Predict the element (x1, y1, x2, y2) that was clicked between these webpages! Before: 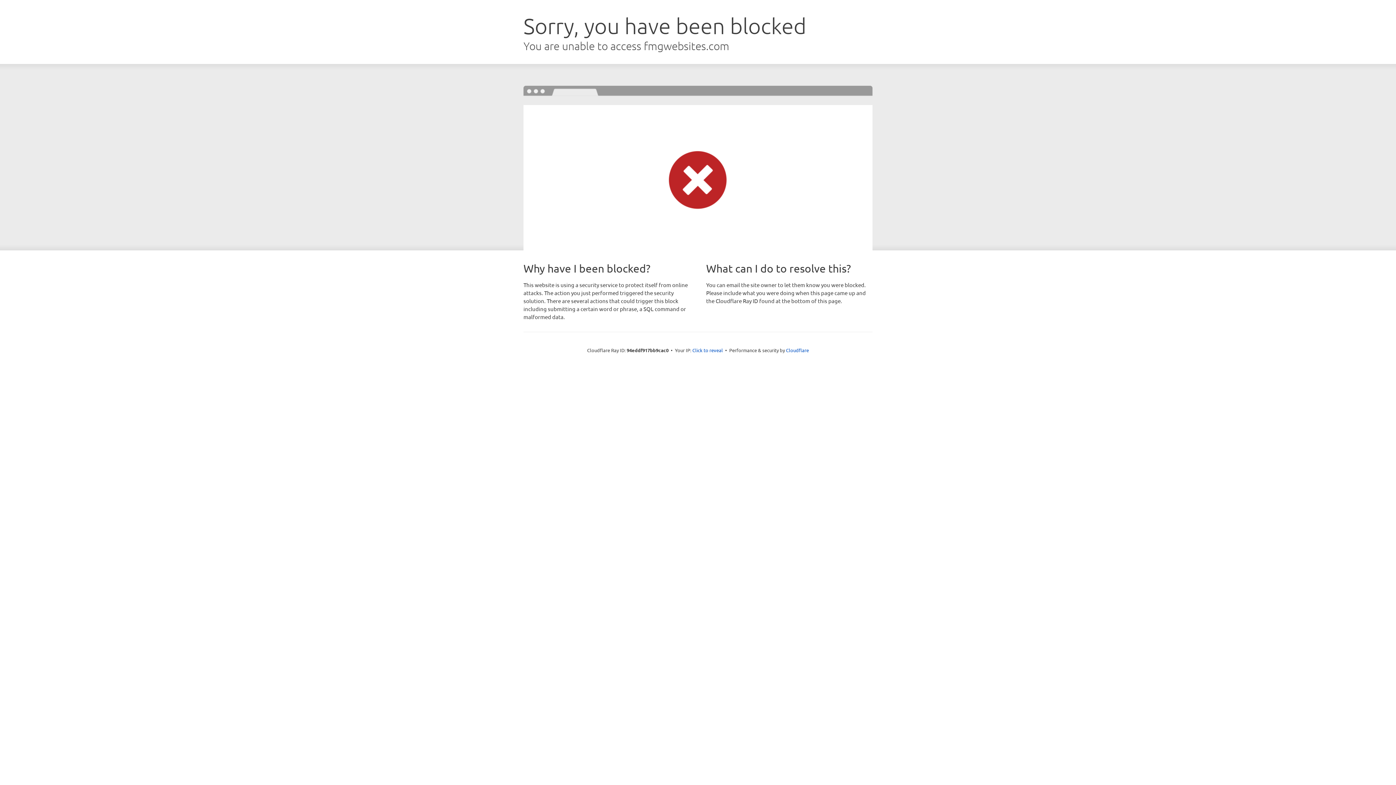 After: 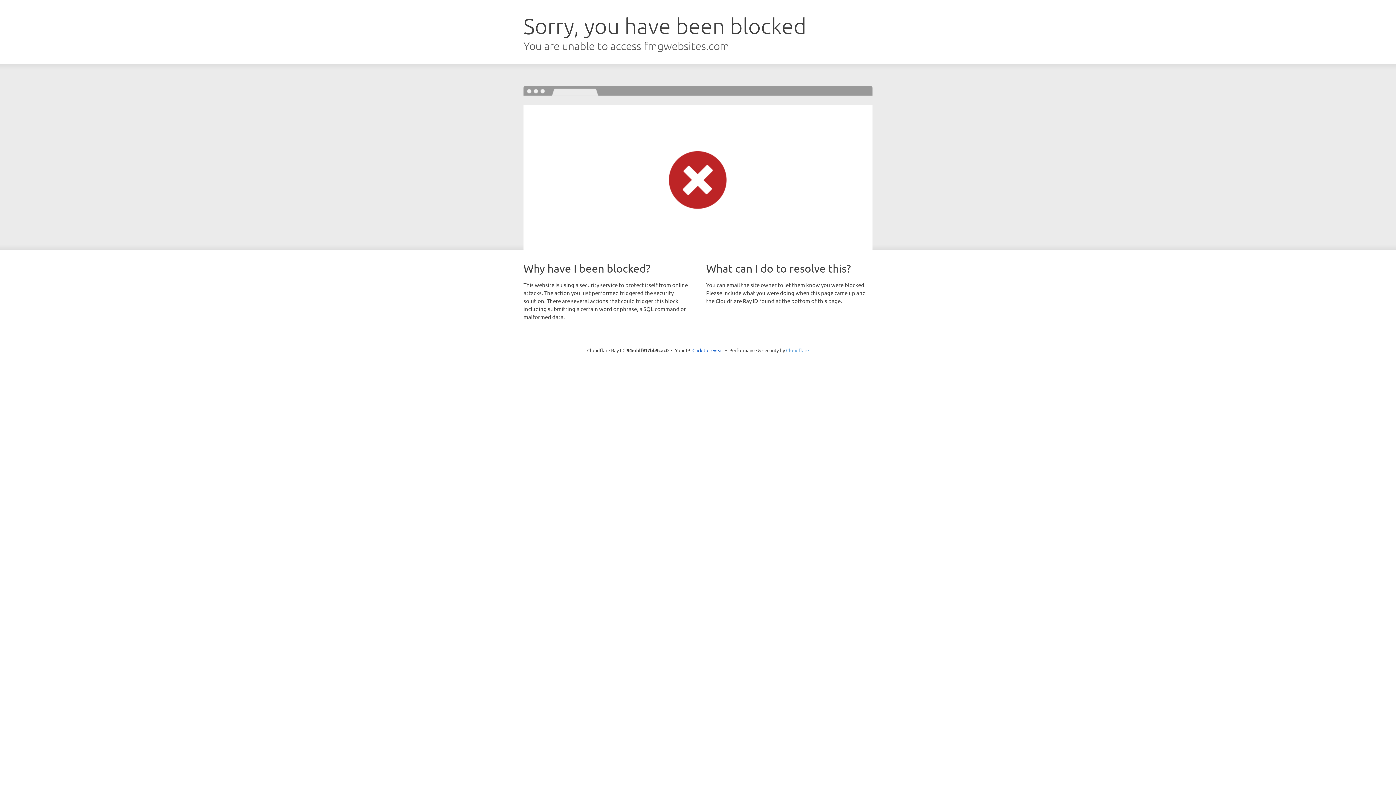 Action: bbox: (786, 347, 809, 353) label: Cloudflare